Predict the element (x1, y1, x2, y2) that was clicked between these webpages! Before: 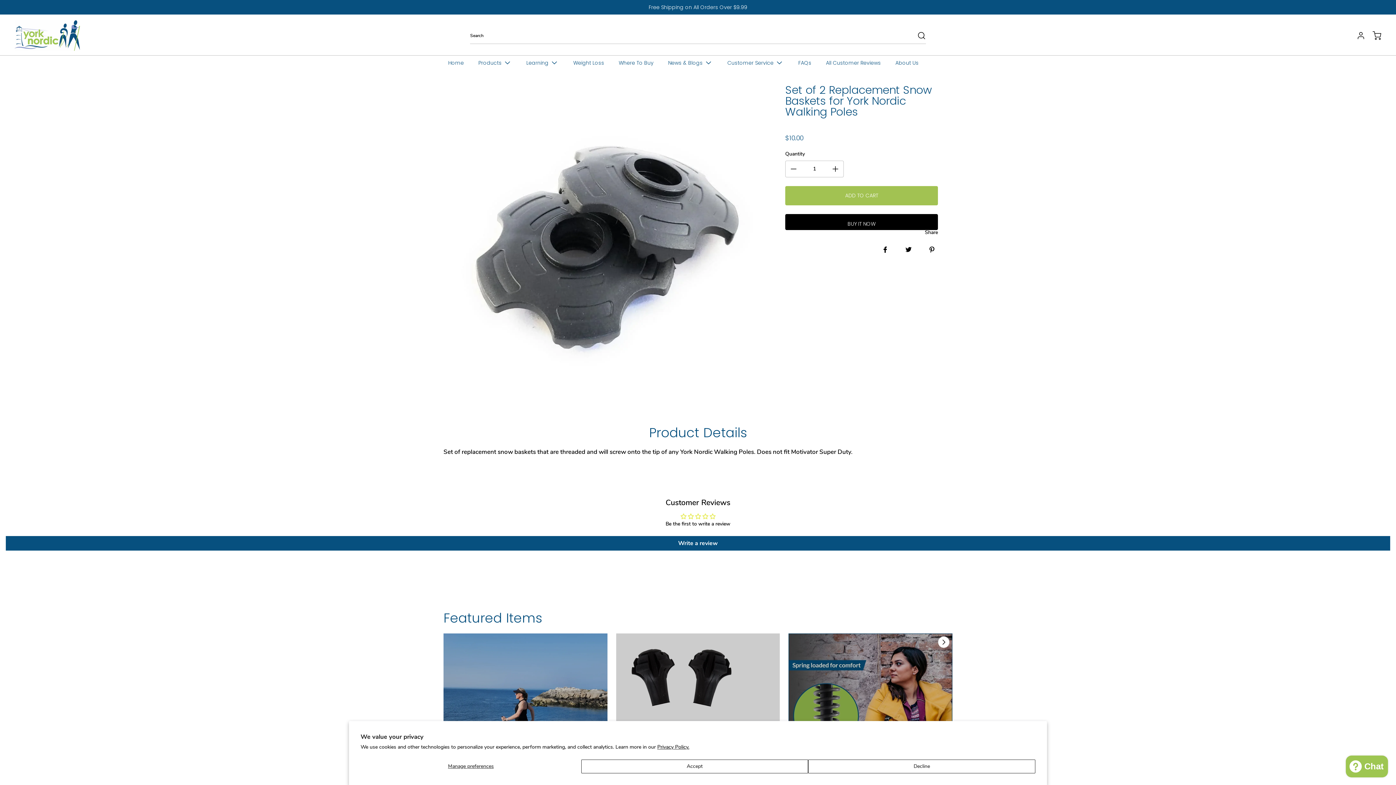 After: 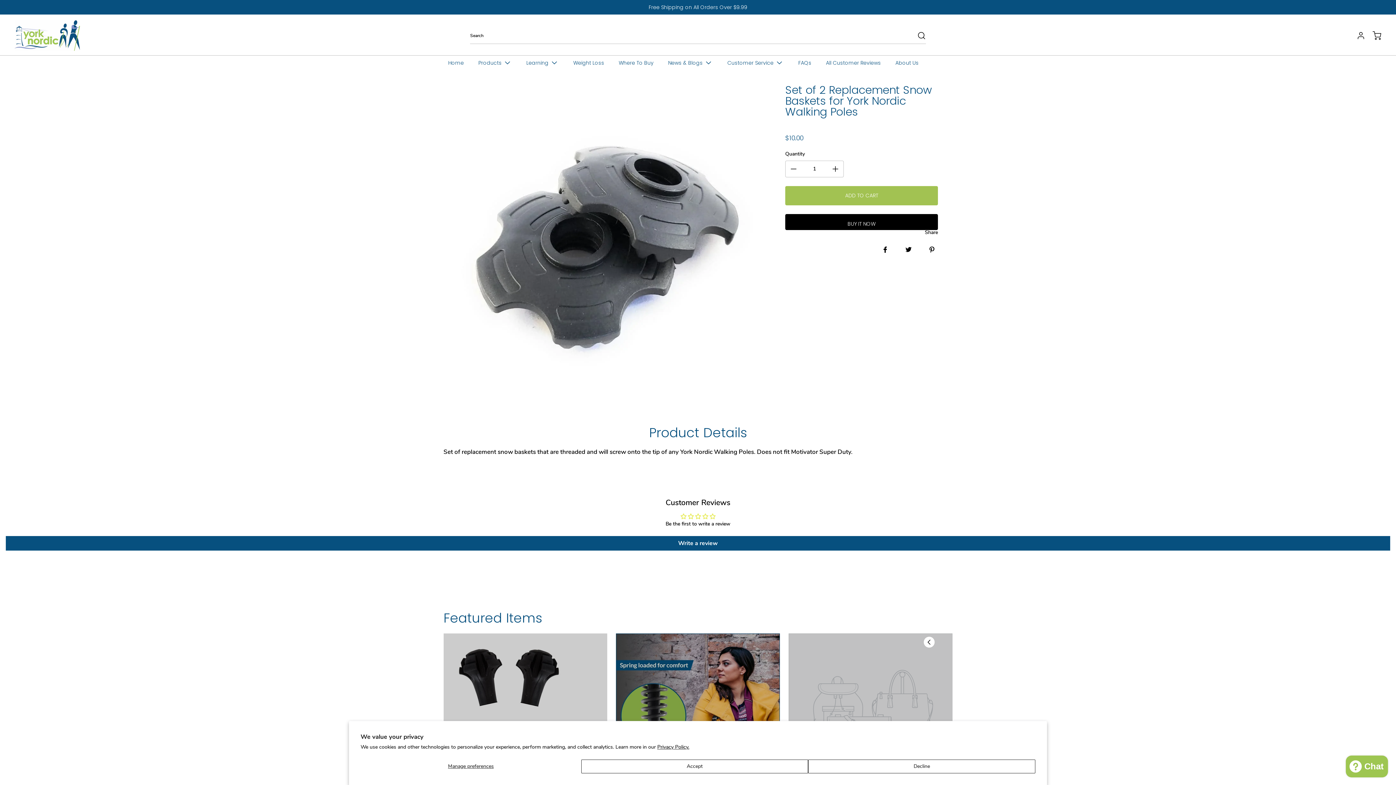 Action: label: Go to next slide bbox: (935, 634, 951, 650)